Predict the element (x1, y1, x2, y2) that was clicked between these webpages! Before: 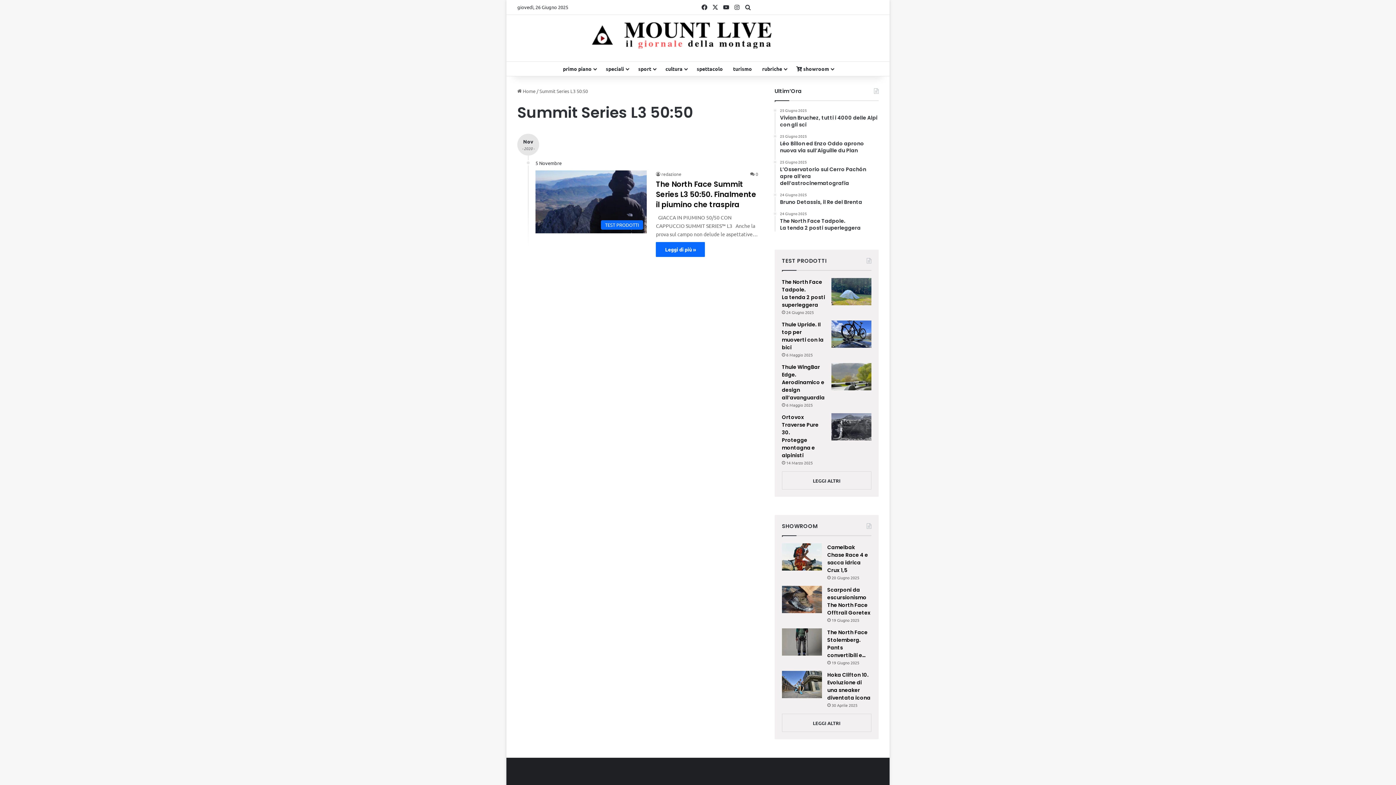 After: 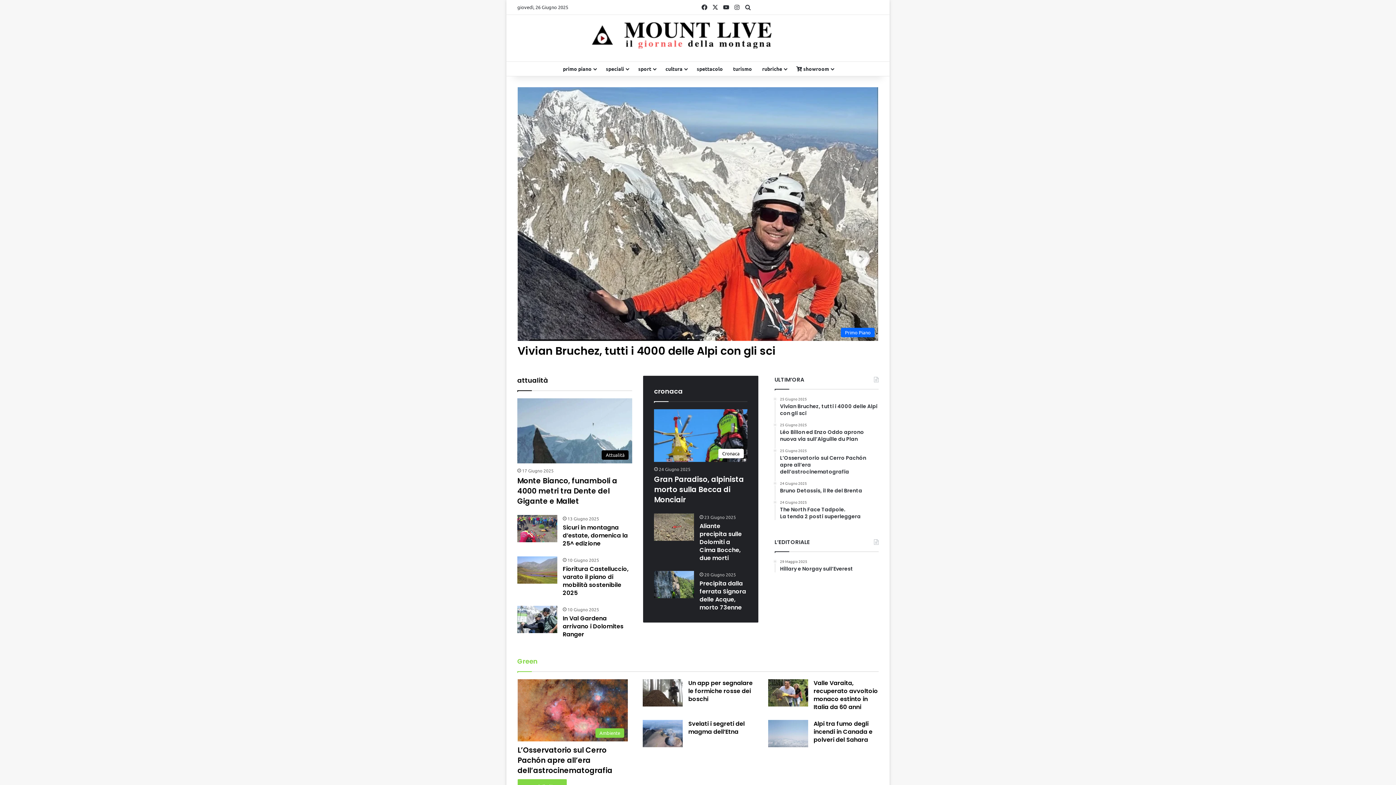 Action: label:  Home bbox: (517, 88, 535, 94)